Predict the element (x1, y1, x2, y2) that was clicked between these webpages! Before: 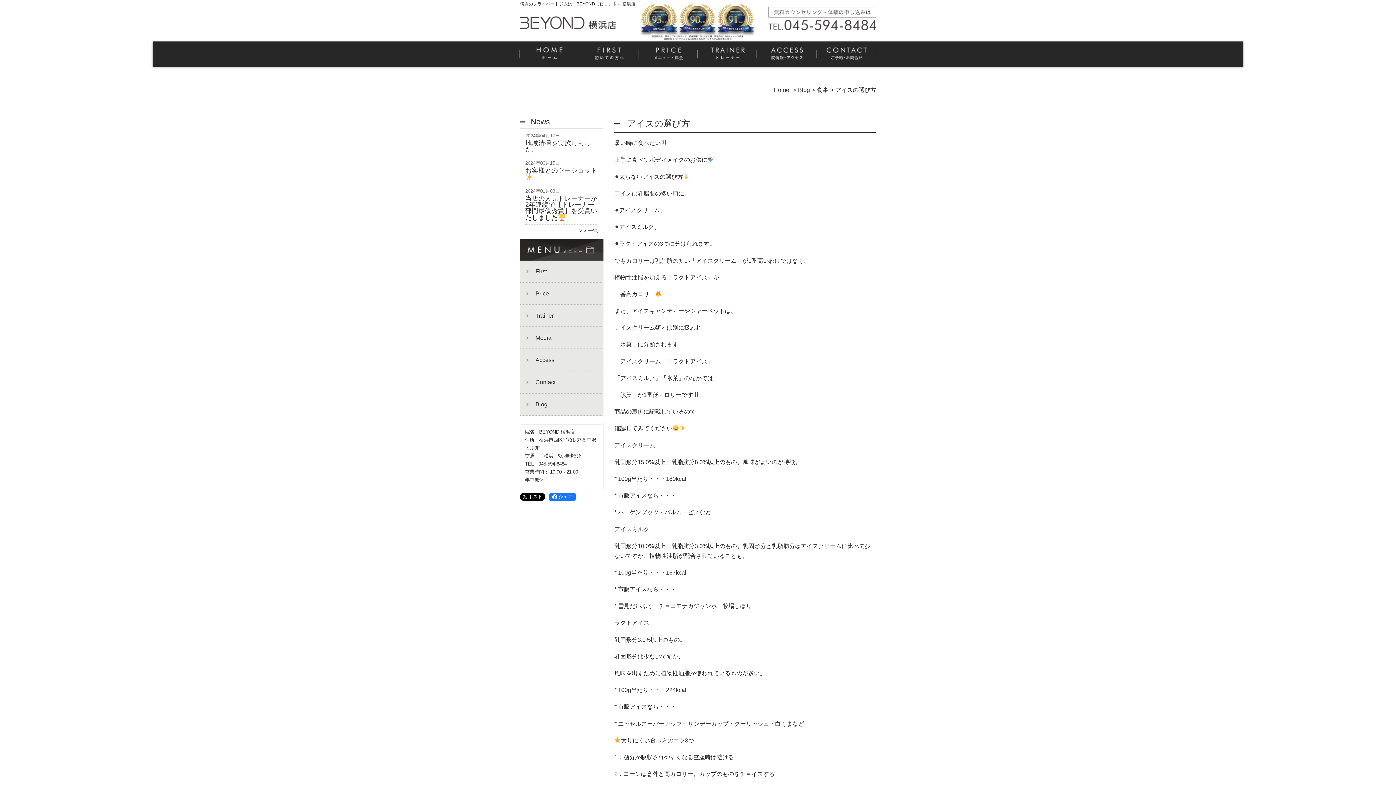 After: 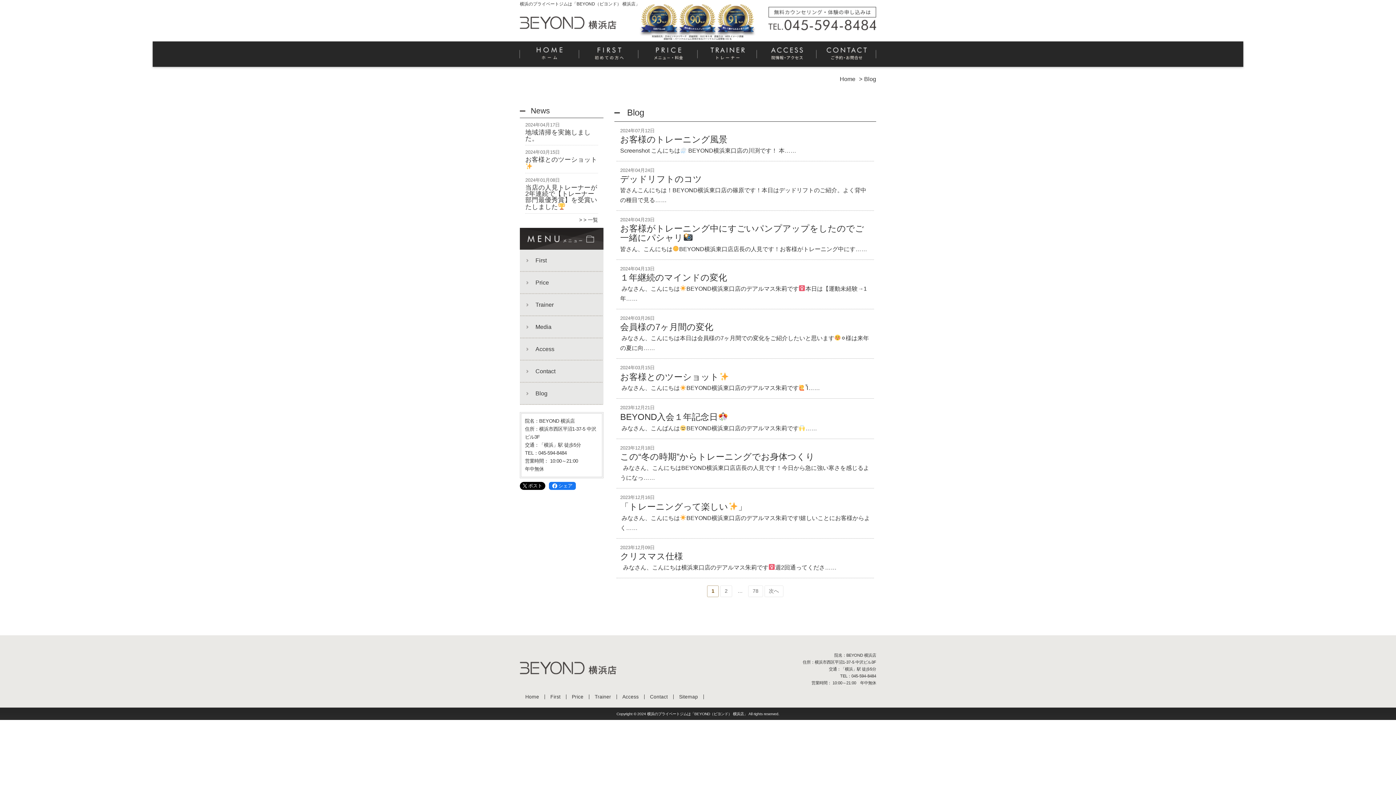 Action: bbox: (798, 86, 810, 93) label: Blog